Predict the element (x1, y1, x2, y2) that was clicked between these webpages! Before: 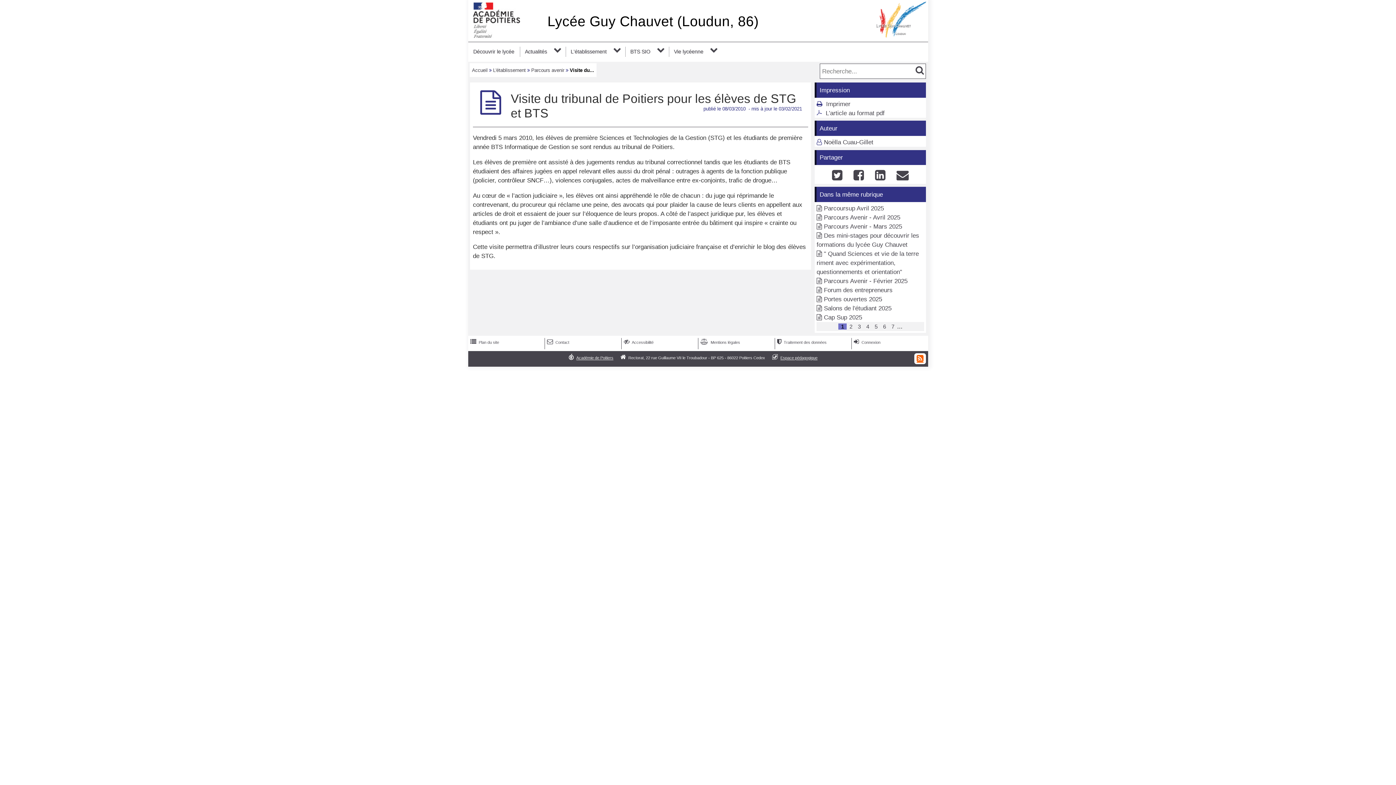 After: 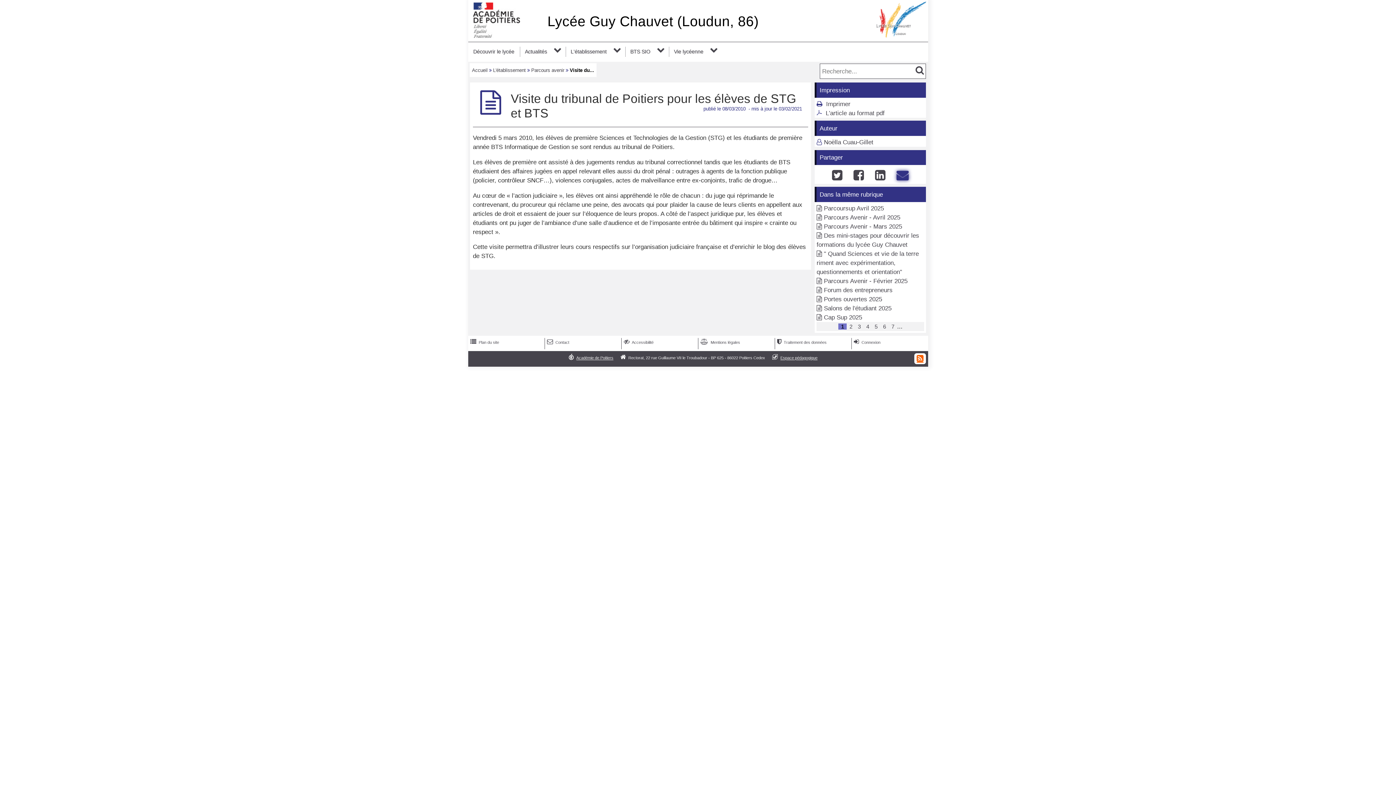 Action: bbox: (893, 174, 912, 181) label: 